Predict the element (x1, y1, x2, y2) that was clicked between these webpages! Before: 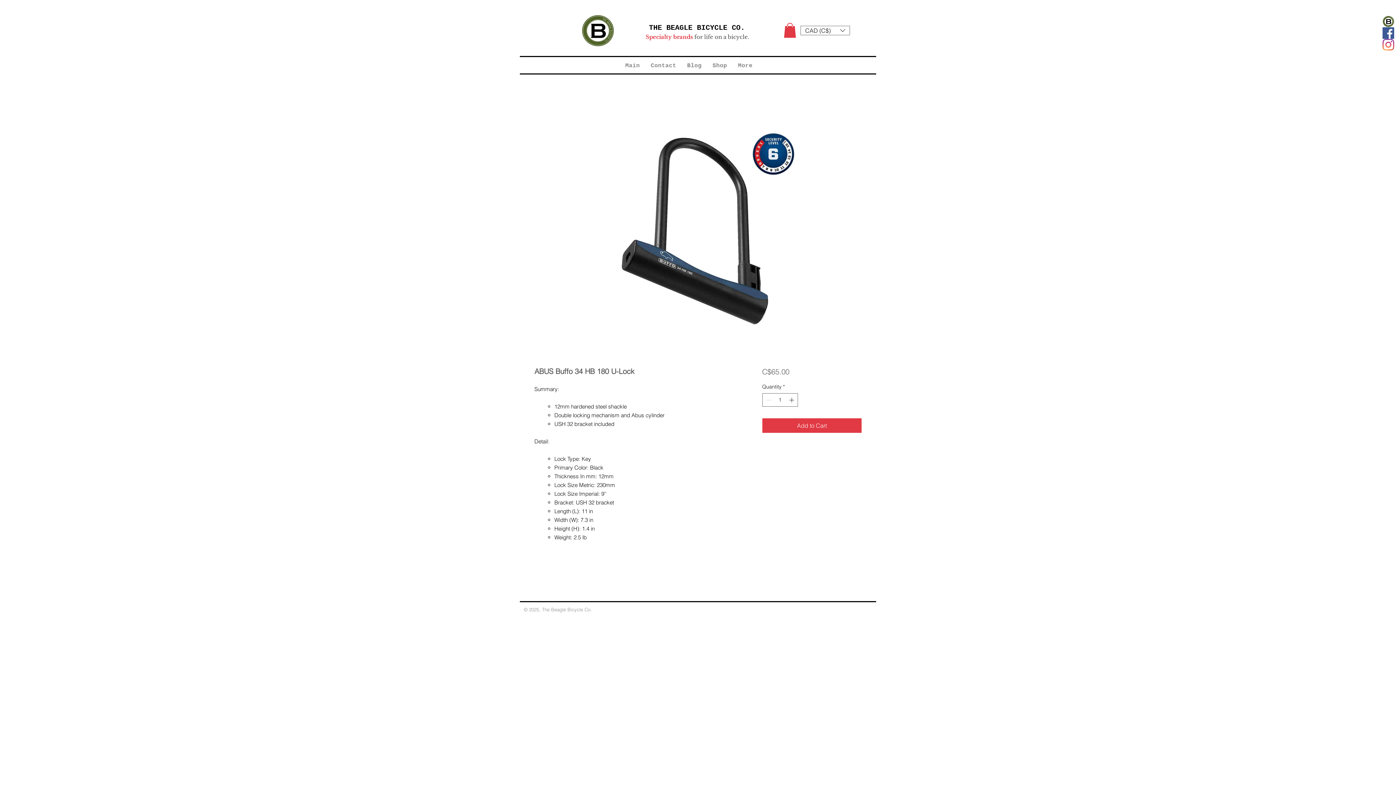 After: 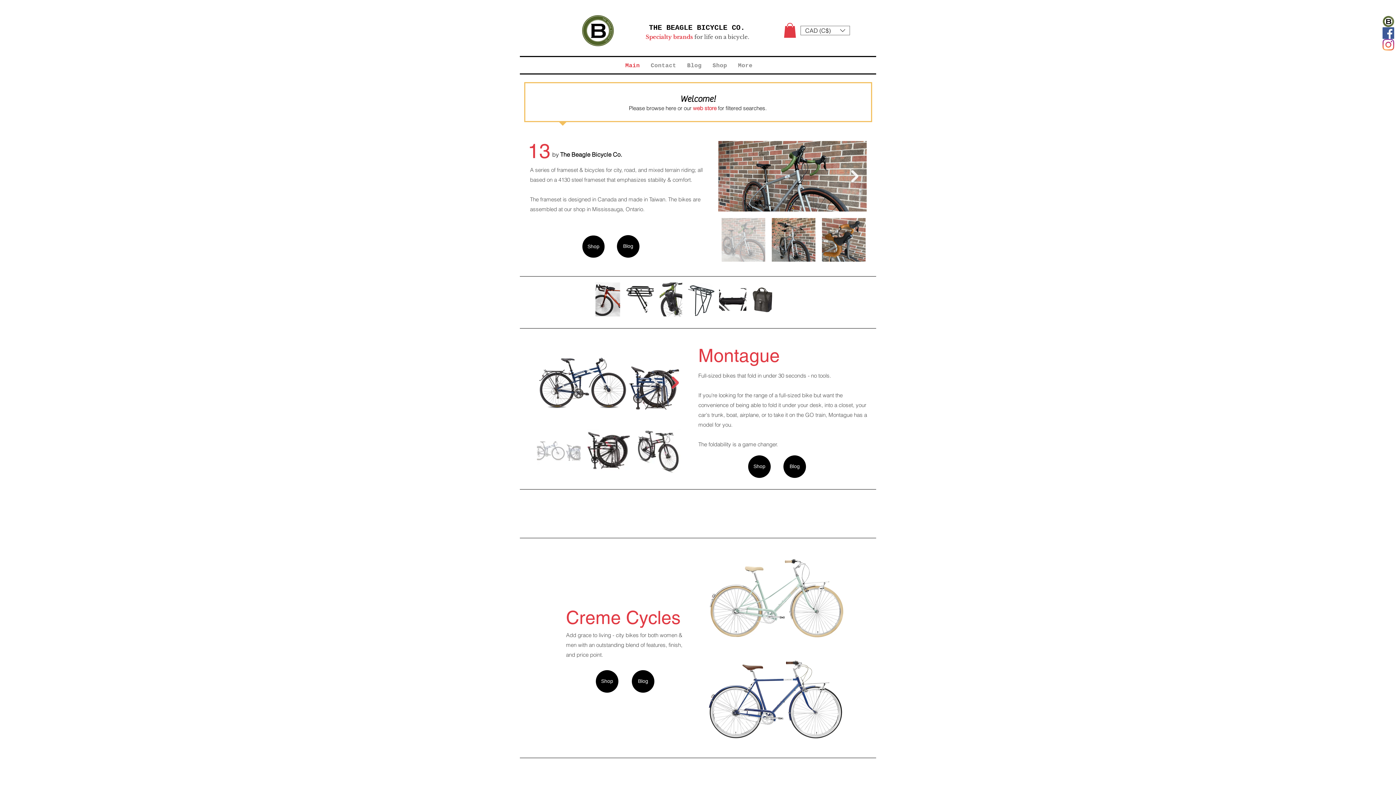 Action: label: Specialty brands bbox: (645, 33, 693, 40)